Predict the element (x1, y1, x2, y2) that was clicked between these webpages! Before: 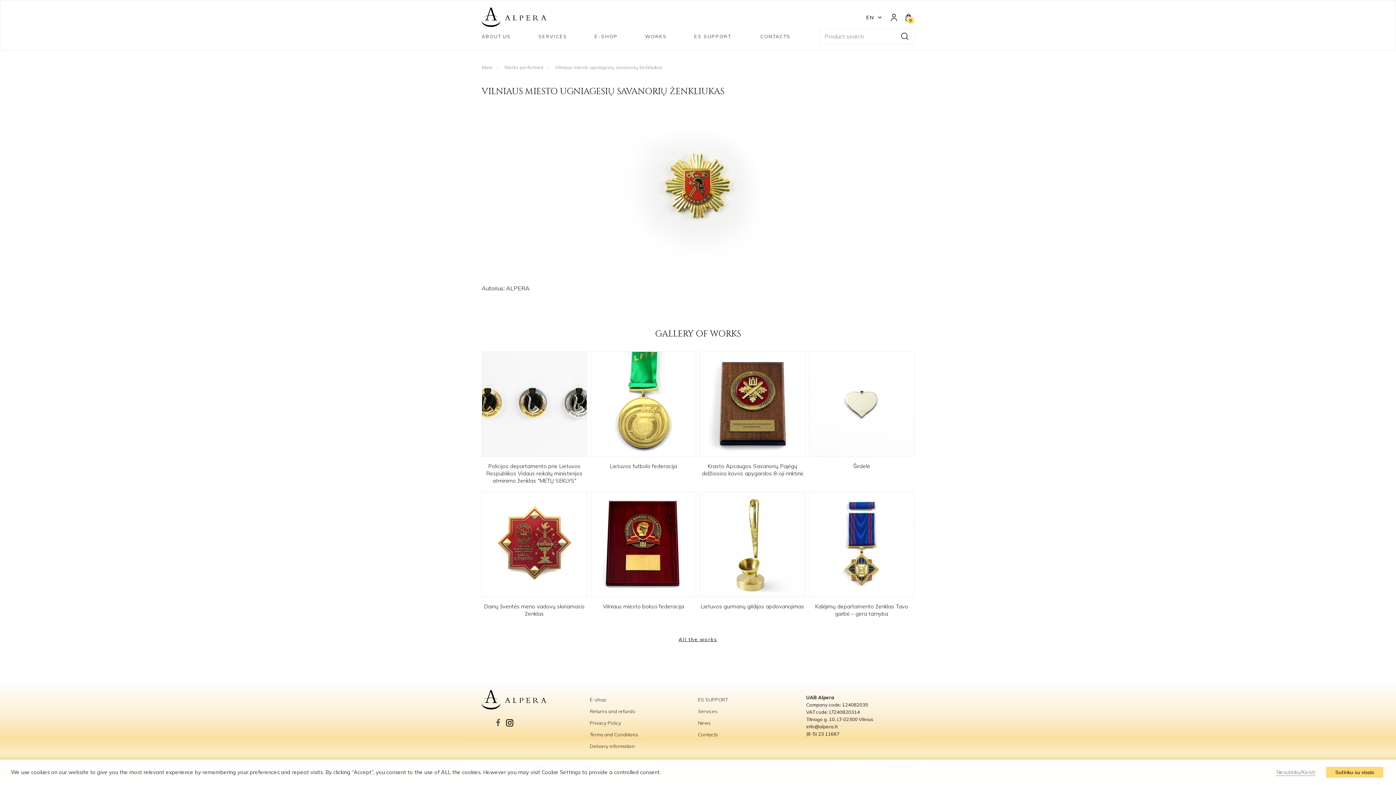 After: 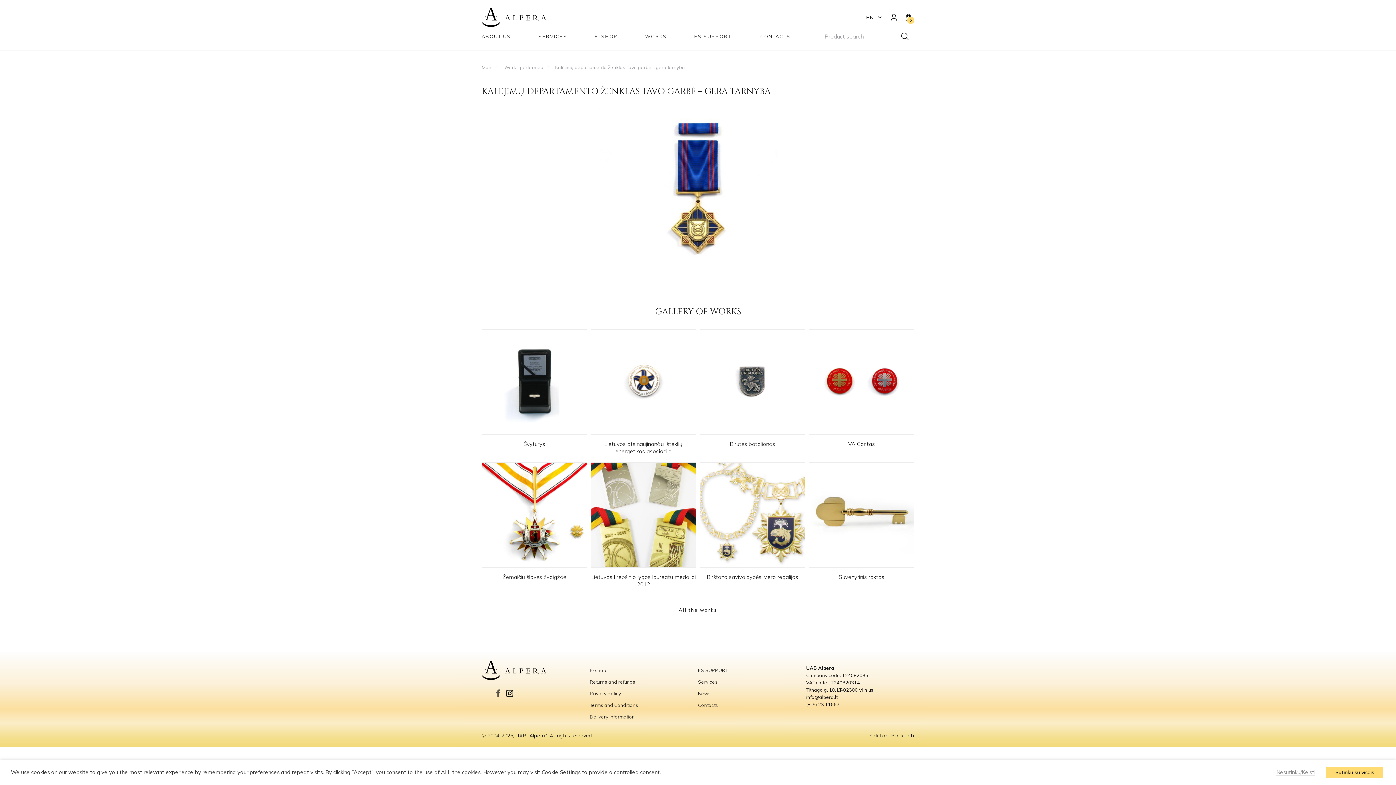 Action: label: Kalėjimų departamento ženklas Tavo garbė – gera tarnyba bbox: (809, 491, 914, 617)